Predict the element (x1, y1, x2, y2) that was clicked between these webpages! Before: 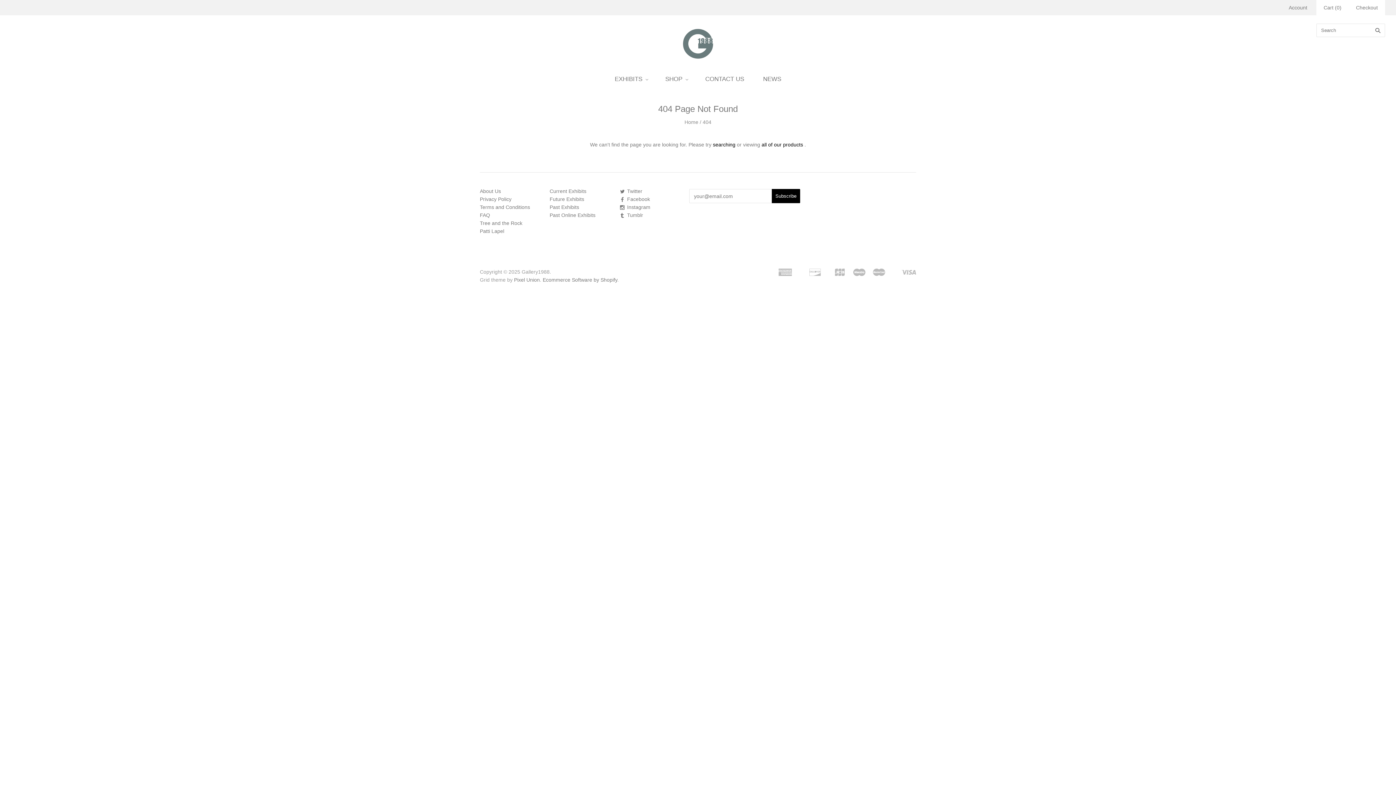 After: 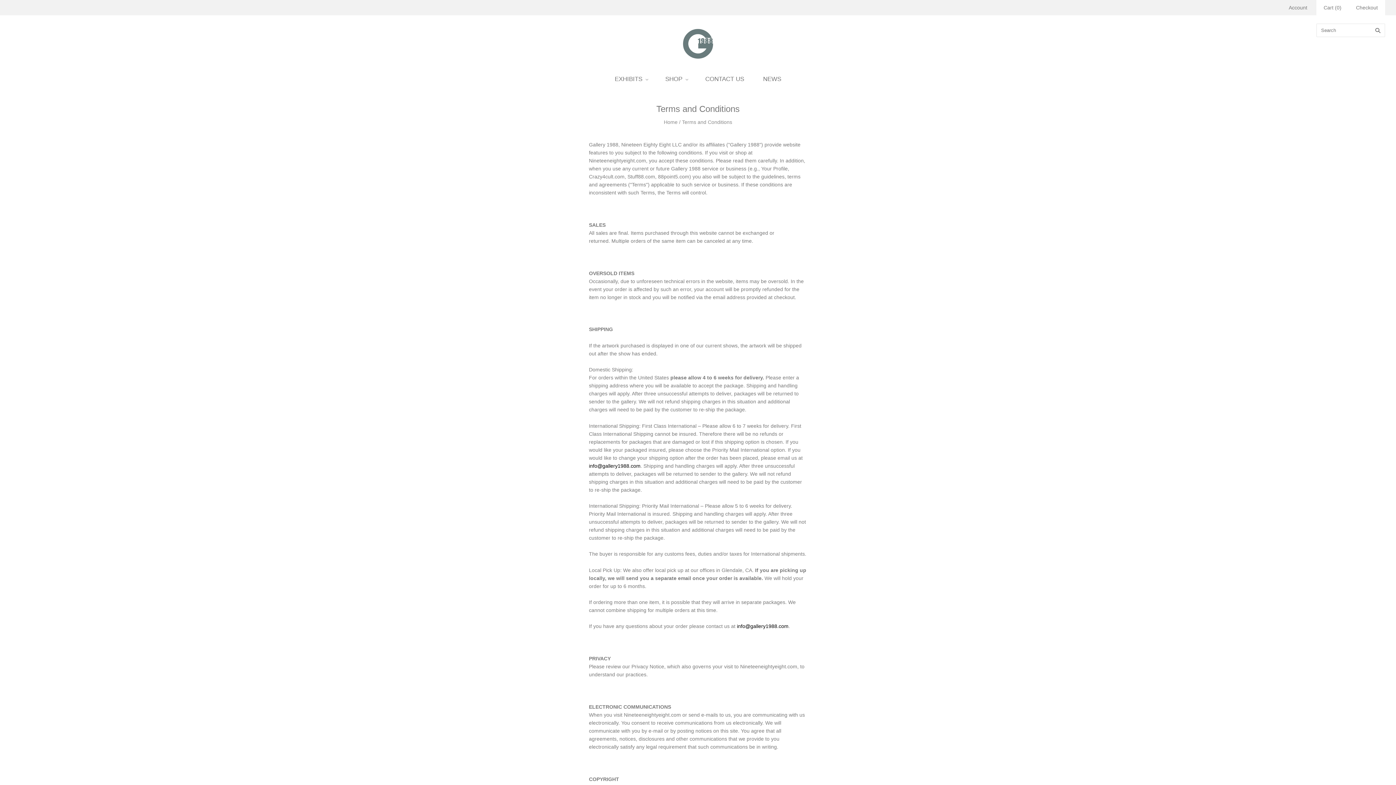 Action: label: Terms and Conditions bbox: (480, 204, 530, 210)